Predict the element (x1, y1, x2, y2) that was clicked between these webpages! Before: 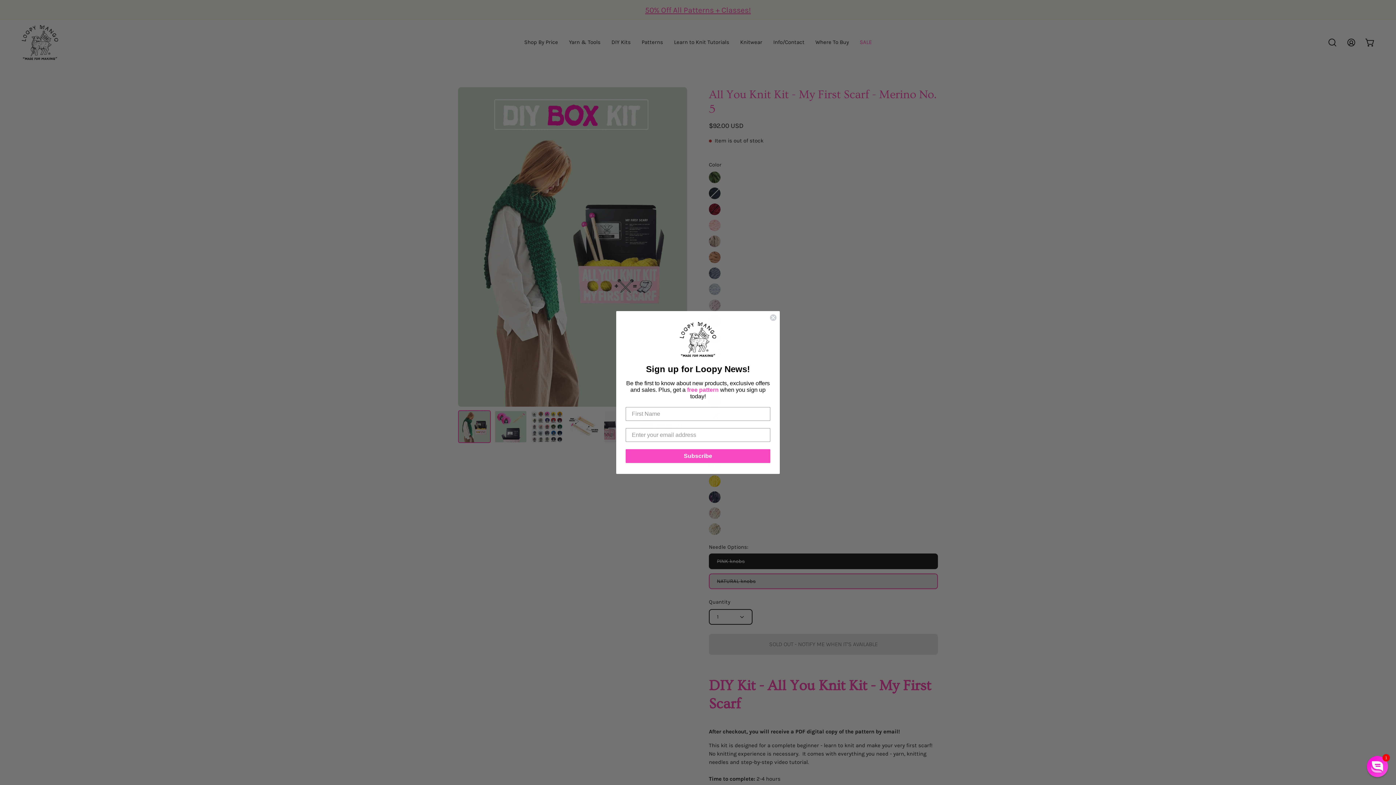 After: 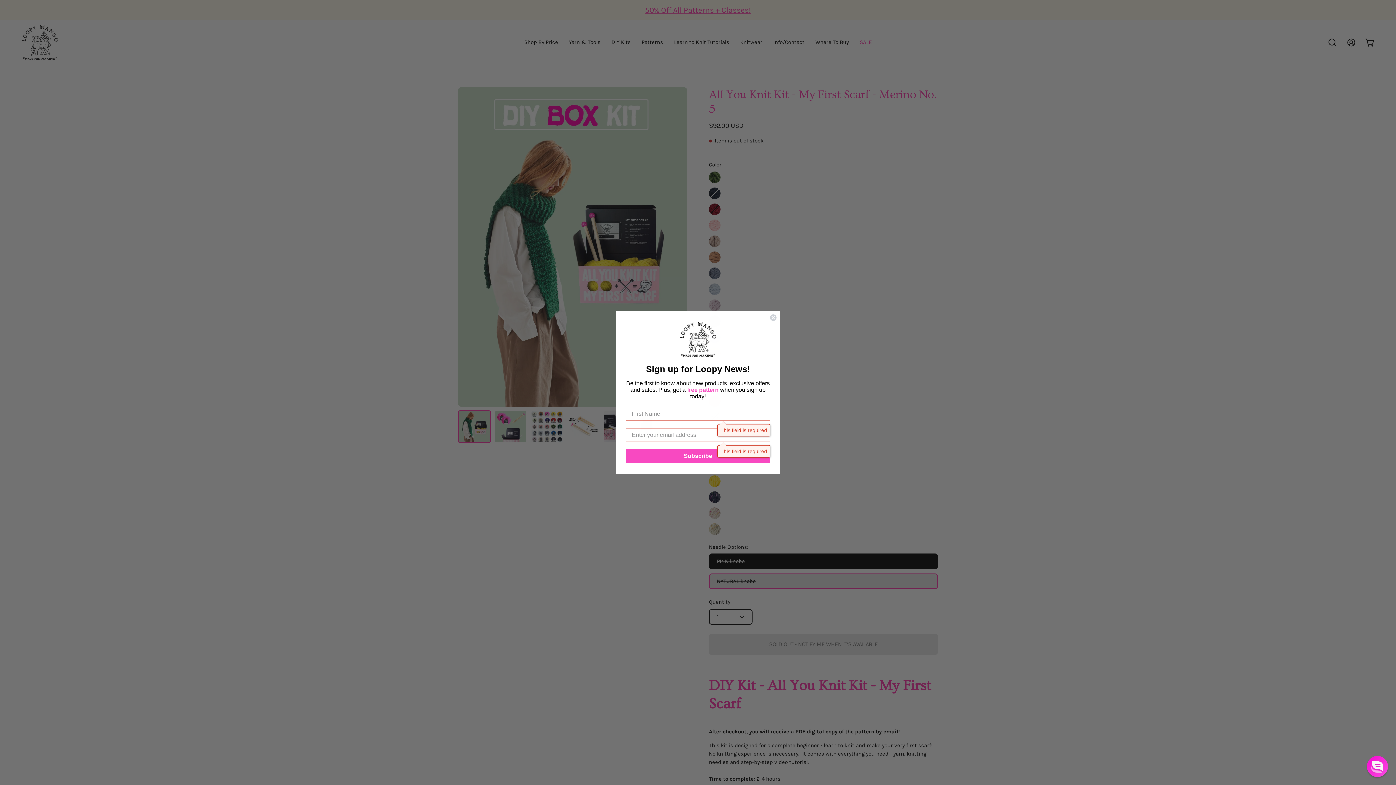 Action: bbox: (625, 449, 770, 463) label: Subscribe